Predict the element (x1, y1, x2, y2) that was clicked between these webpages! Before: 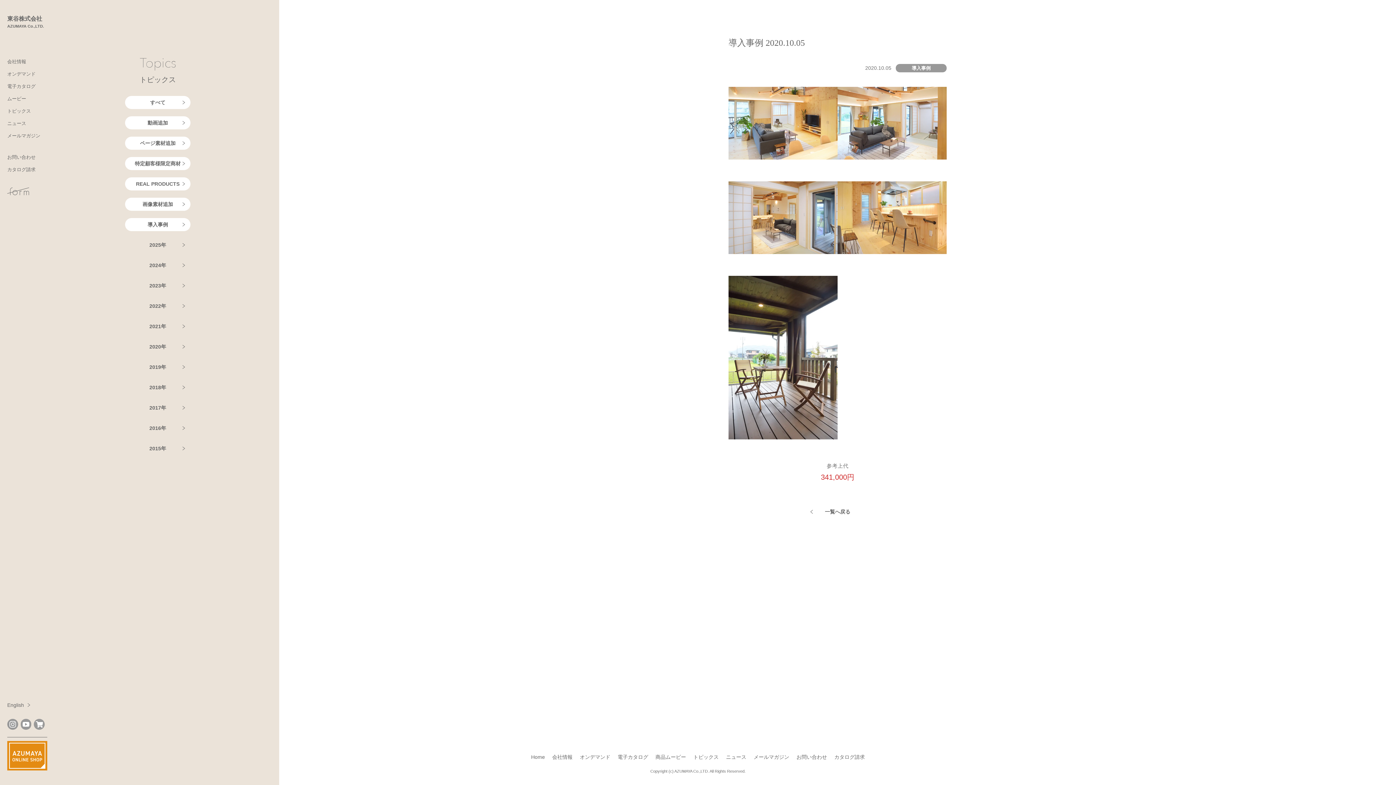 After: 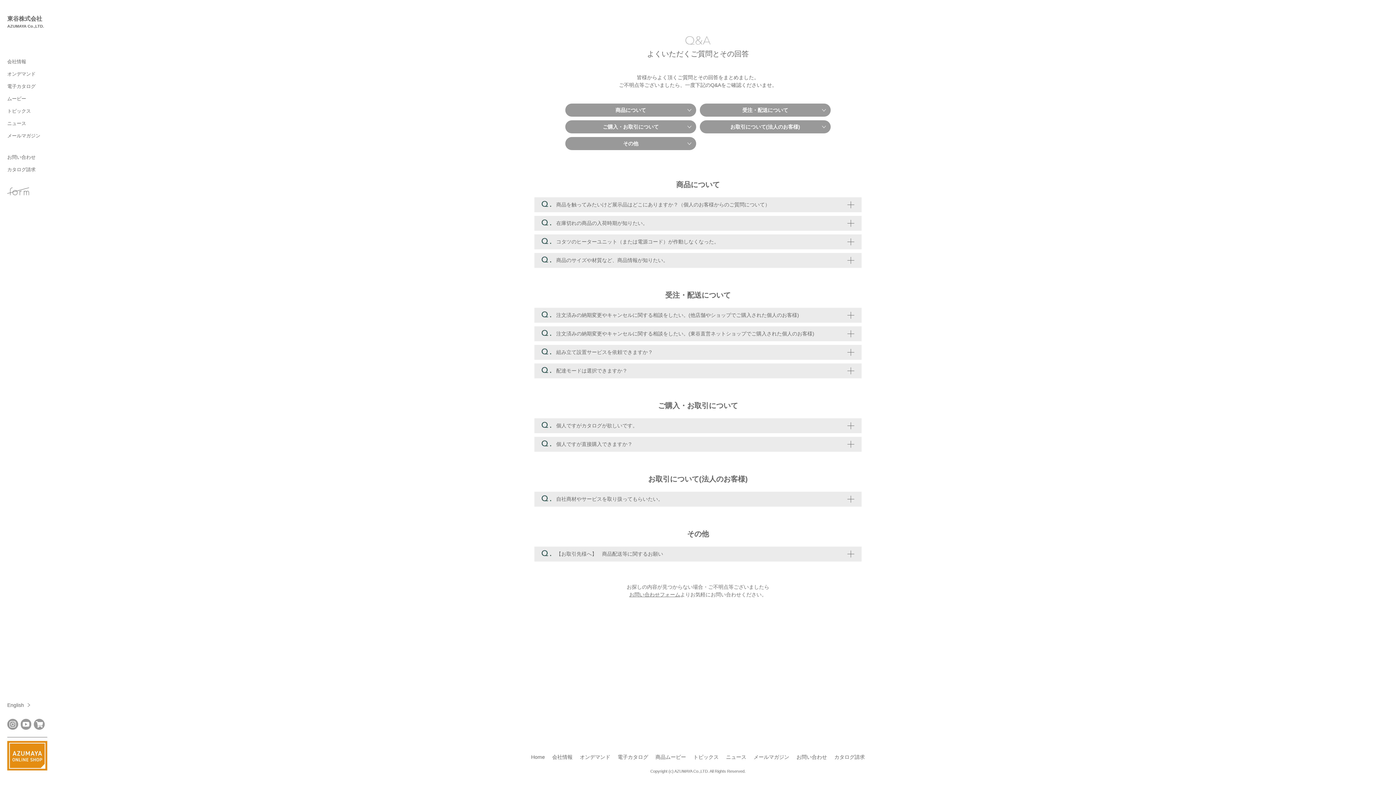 Action: bbox: (7, 153, 47, 160) label: お問い合わせ